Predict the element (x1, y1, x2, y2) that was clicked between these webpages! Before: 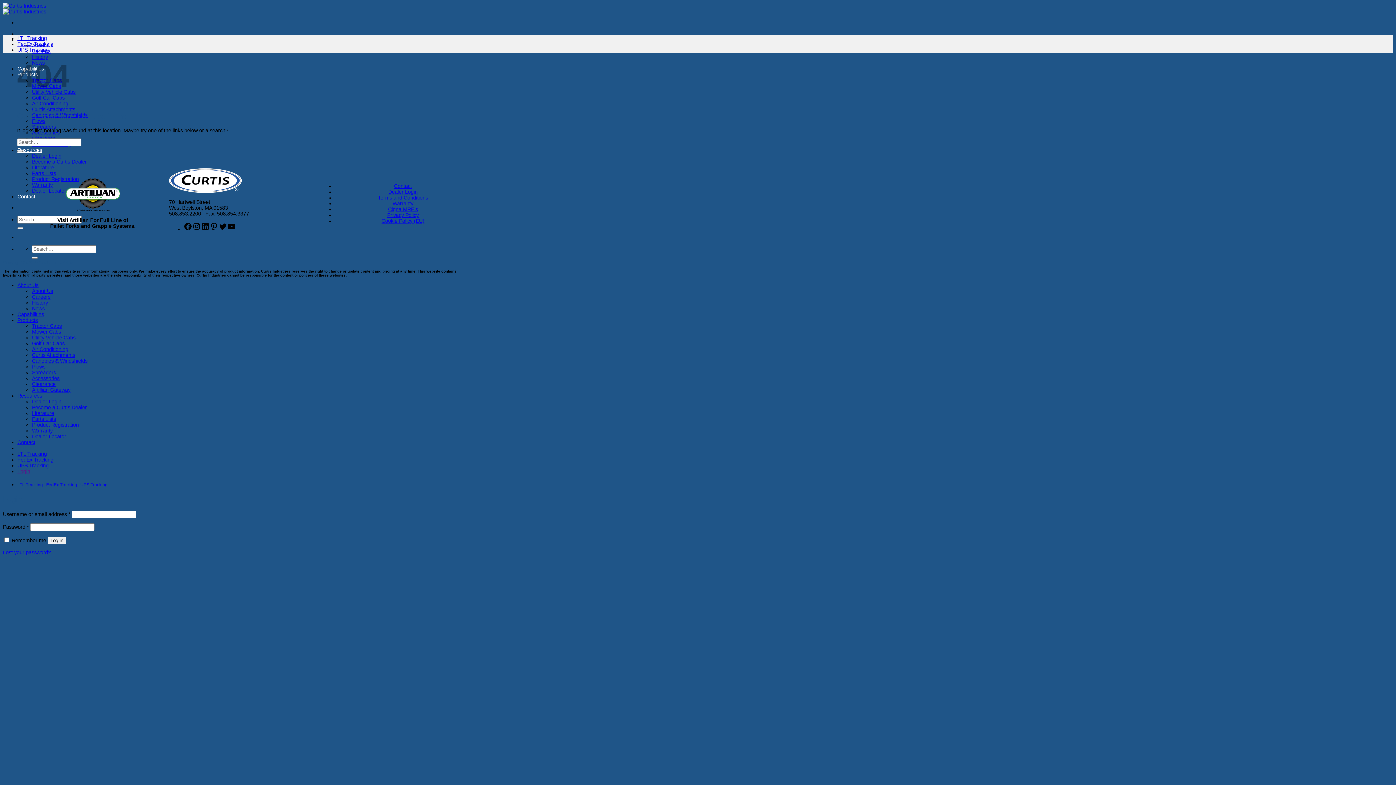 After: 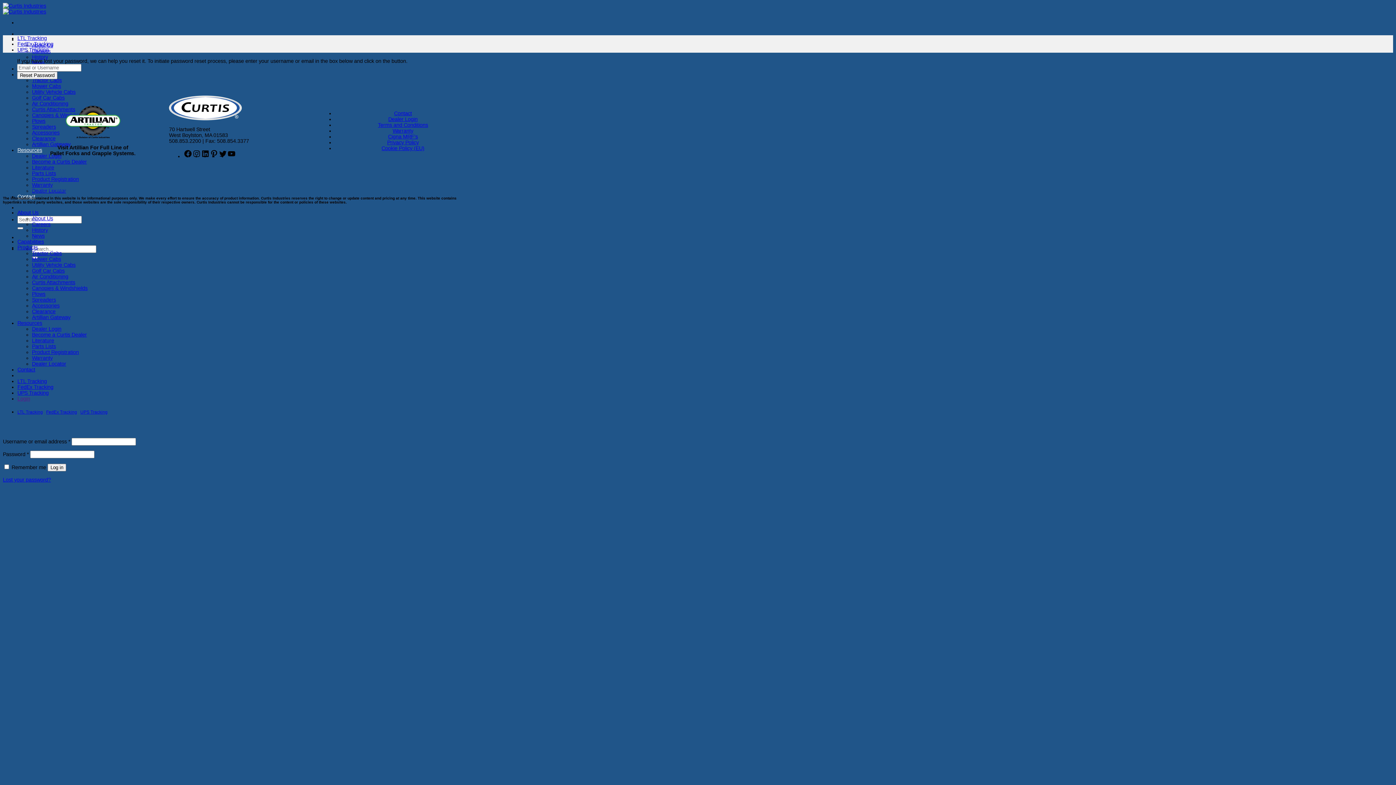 Action: bbox: (2, 549, 50, 555) label: Lost your password?